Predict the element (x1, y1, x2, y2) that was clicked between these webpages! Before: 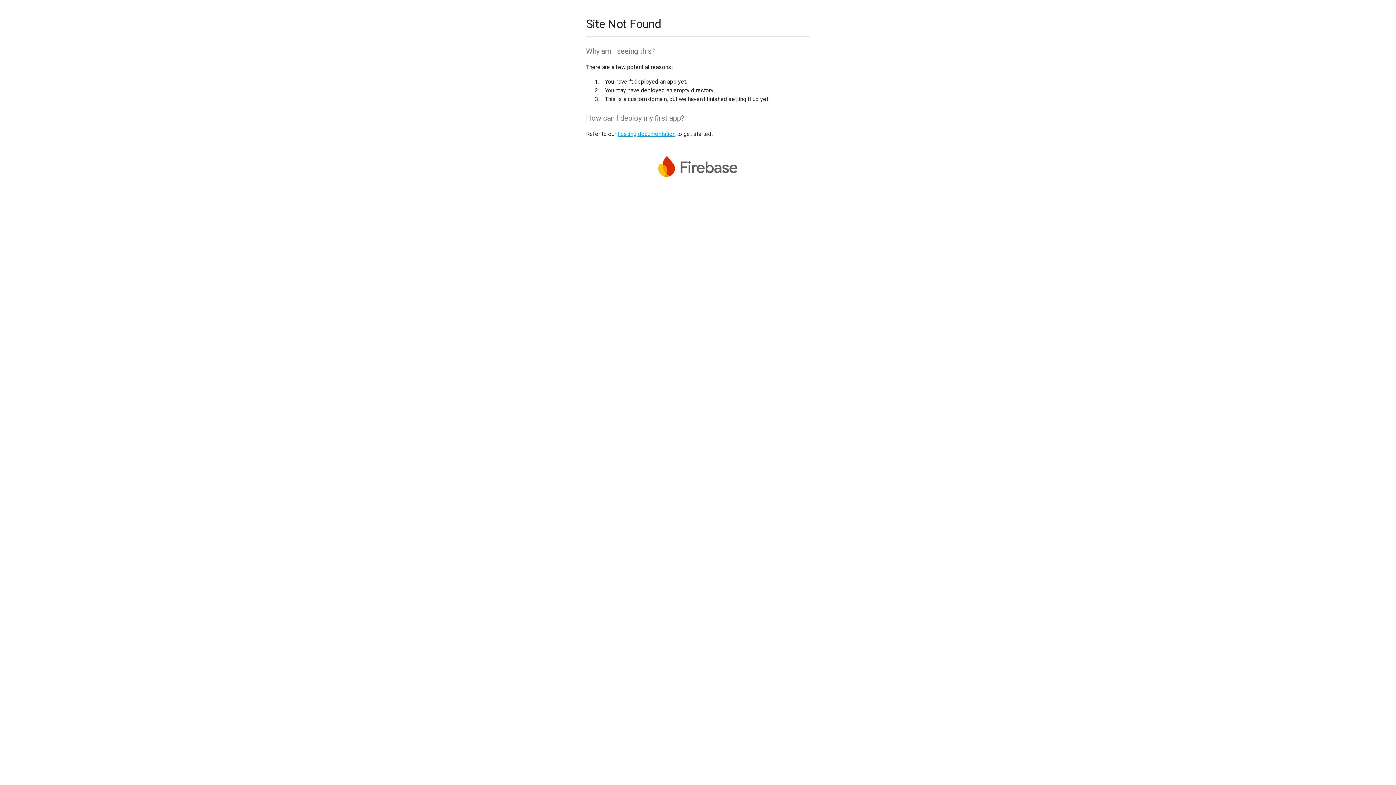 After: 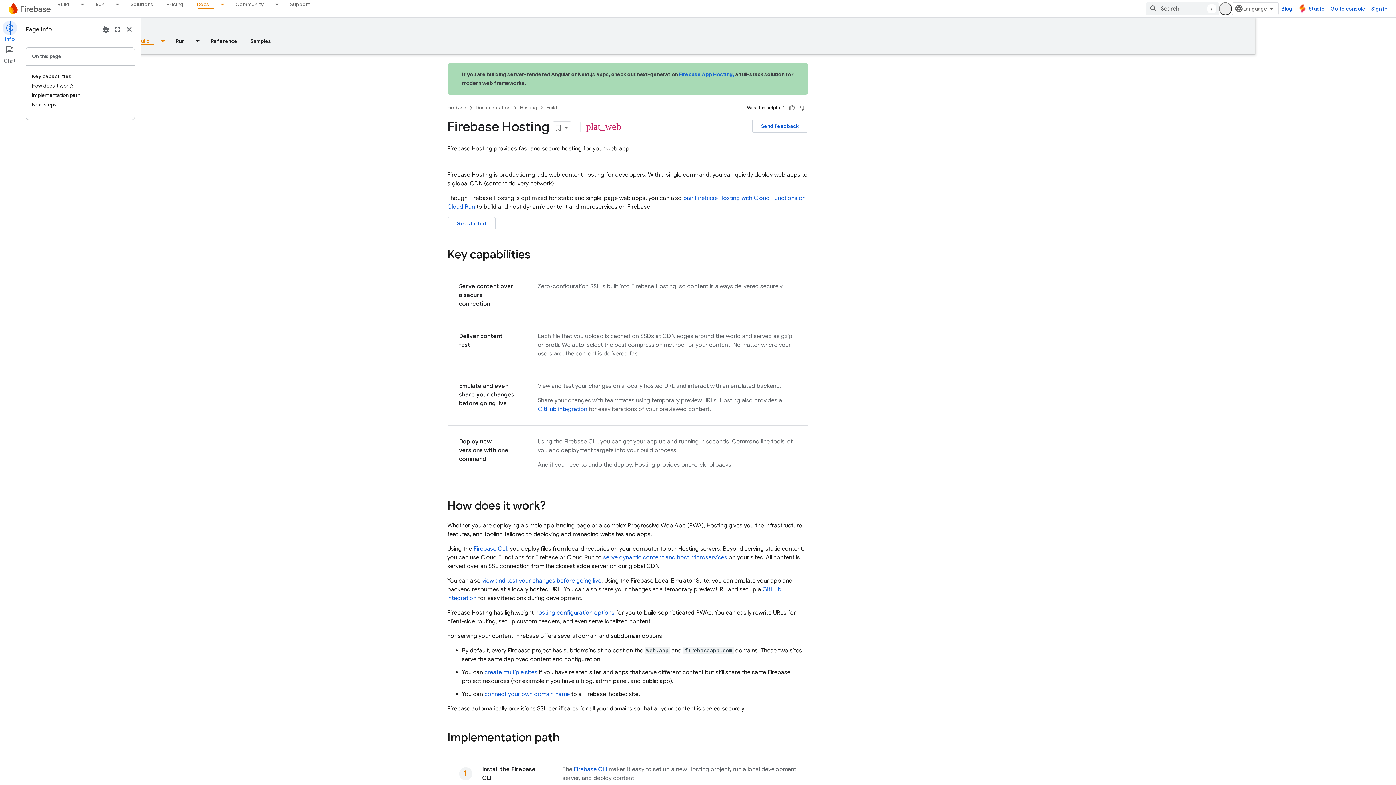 Action: label: hosting documentation bbox: (617, 130, 675, 137)